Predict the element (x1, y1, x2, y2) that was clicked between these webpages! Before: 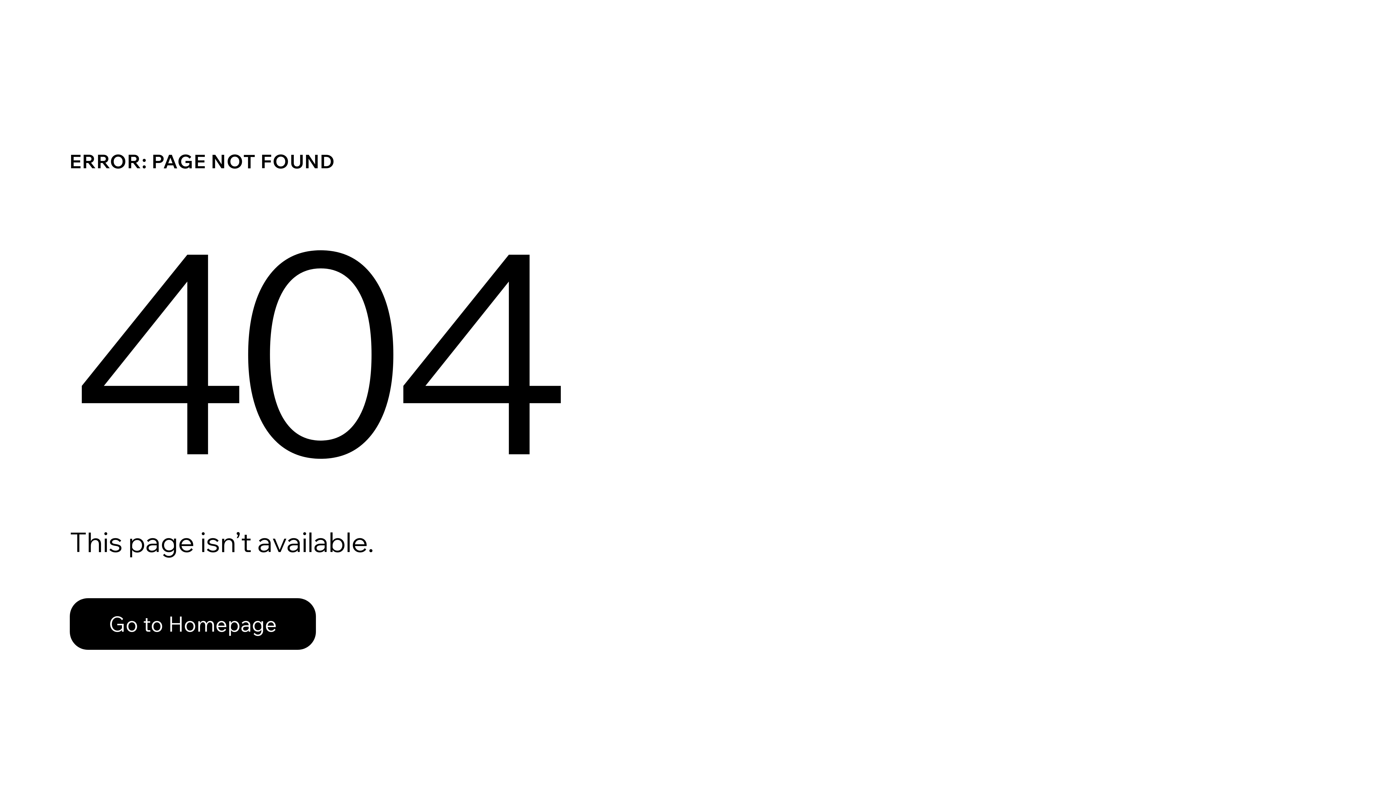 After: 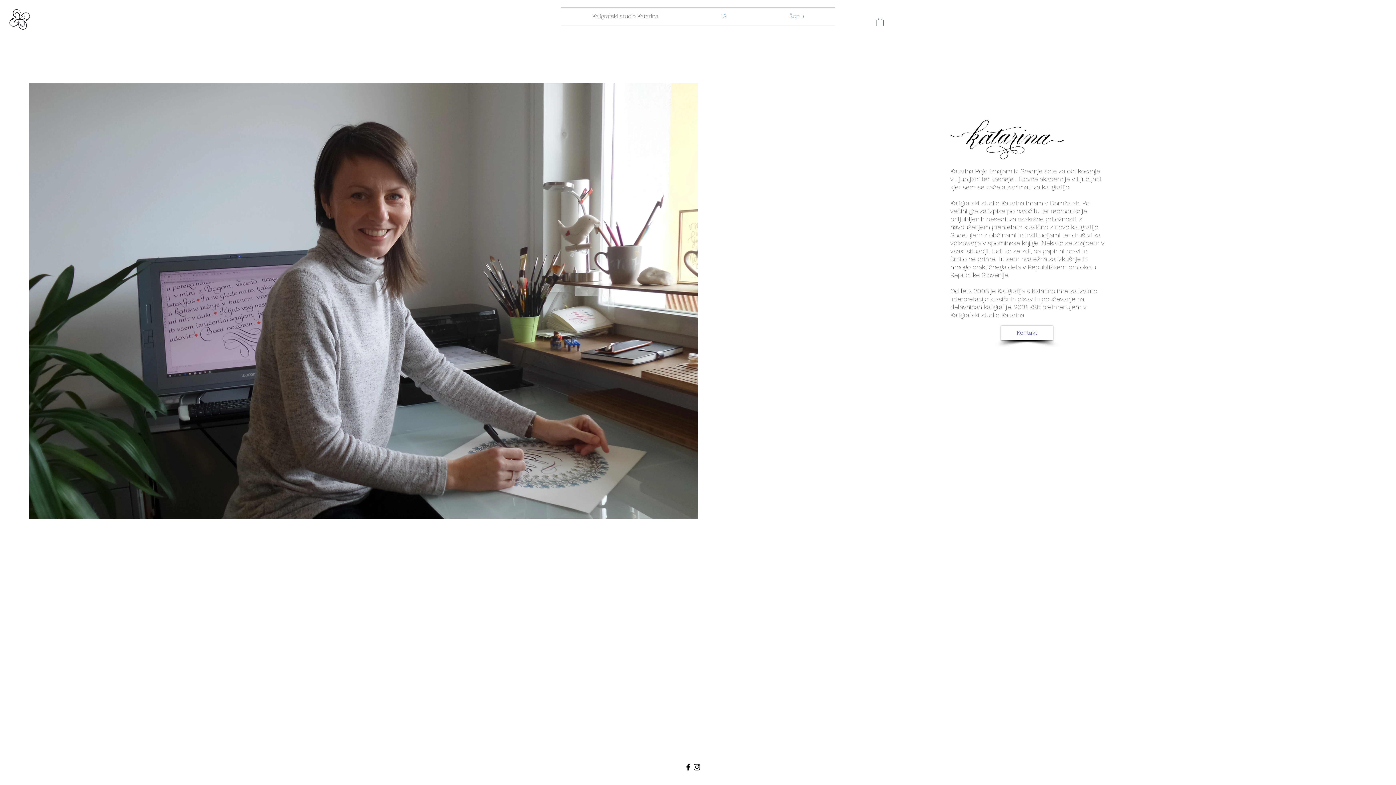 Action: bbox: (69, 598, 316, 650) label: Go to Homepage